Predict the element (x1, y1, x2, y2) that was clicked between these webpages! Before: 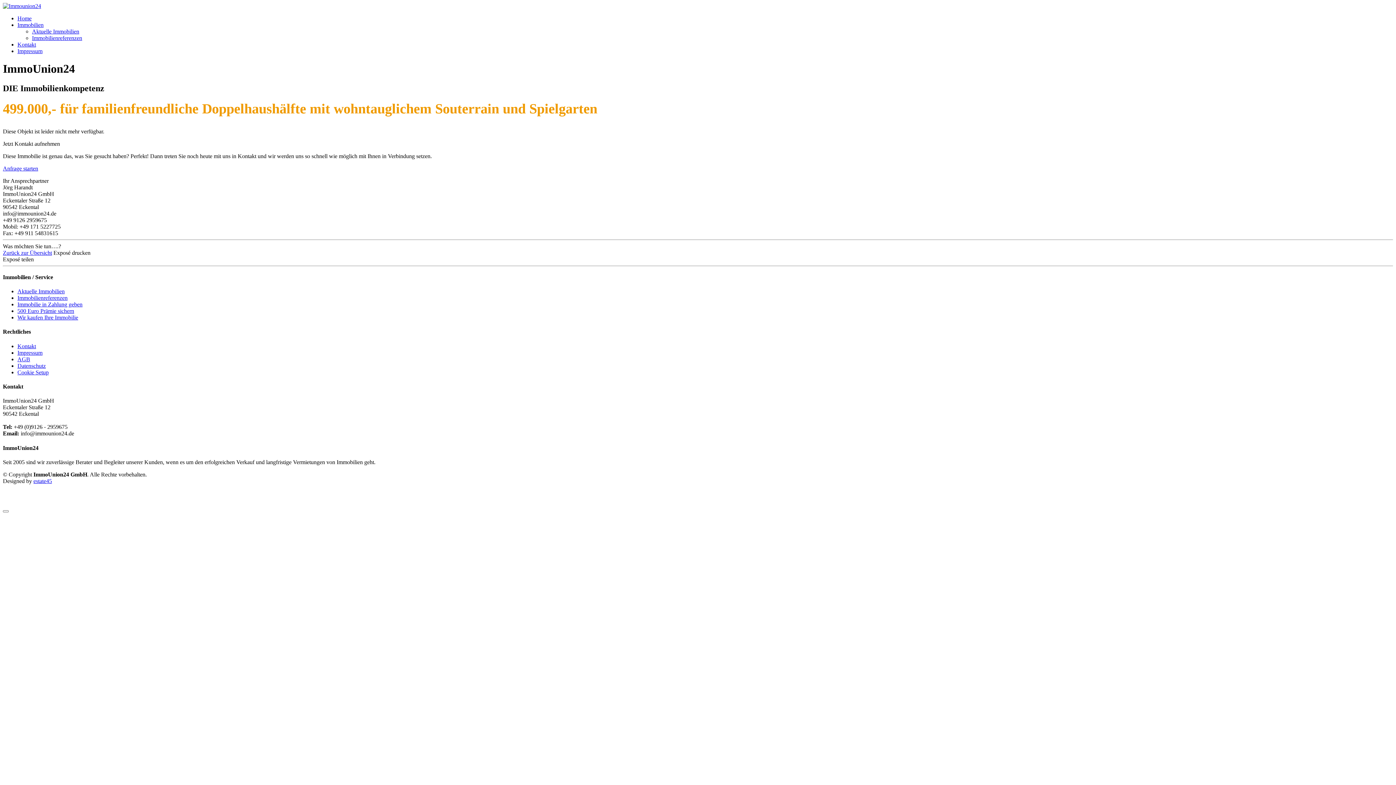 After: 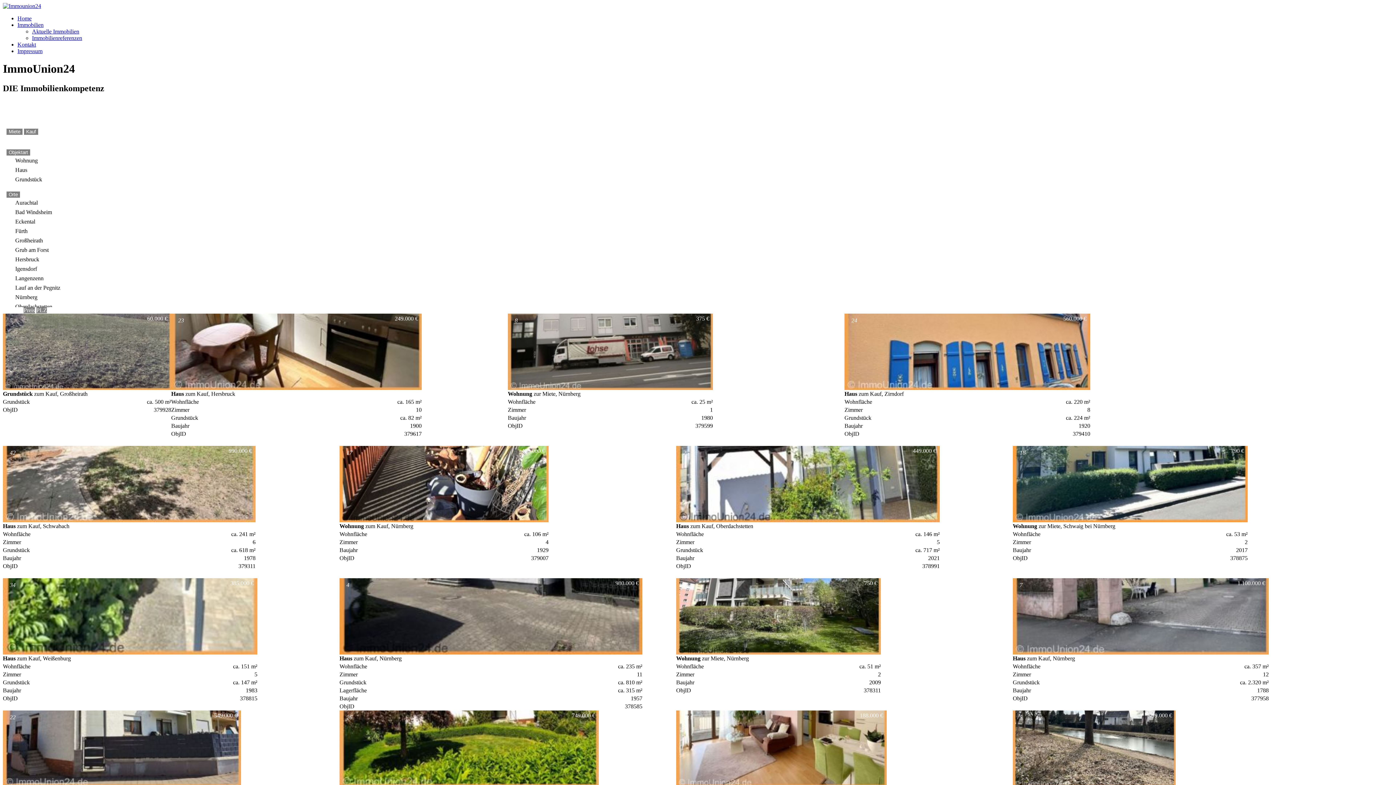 Action: bbox: (2, 249, 52, 255) label: Zurück zur Übersicht